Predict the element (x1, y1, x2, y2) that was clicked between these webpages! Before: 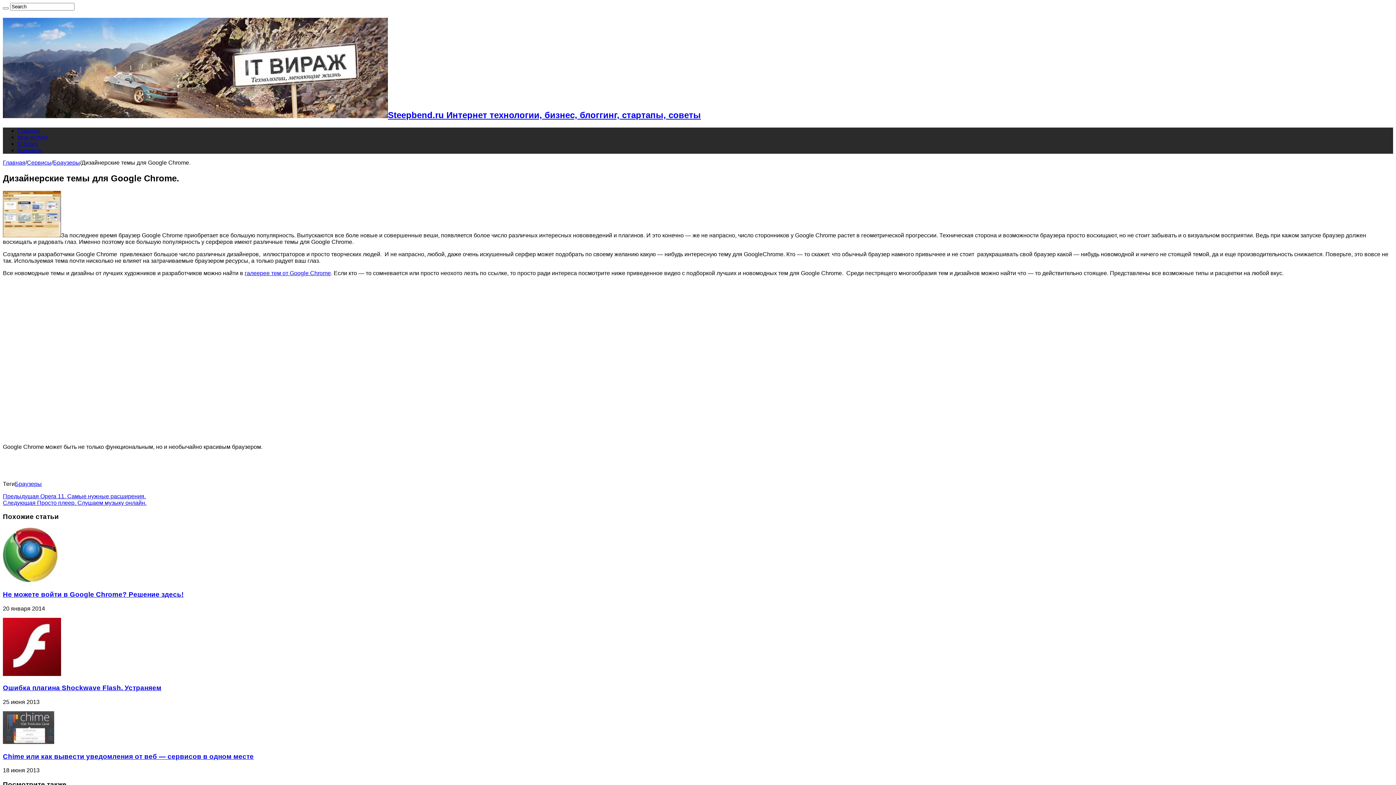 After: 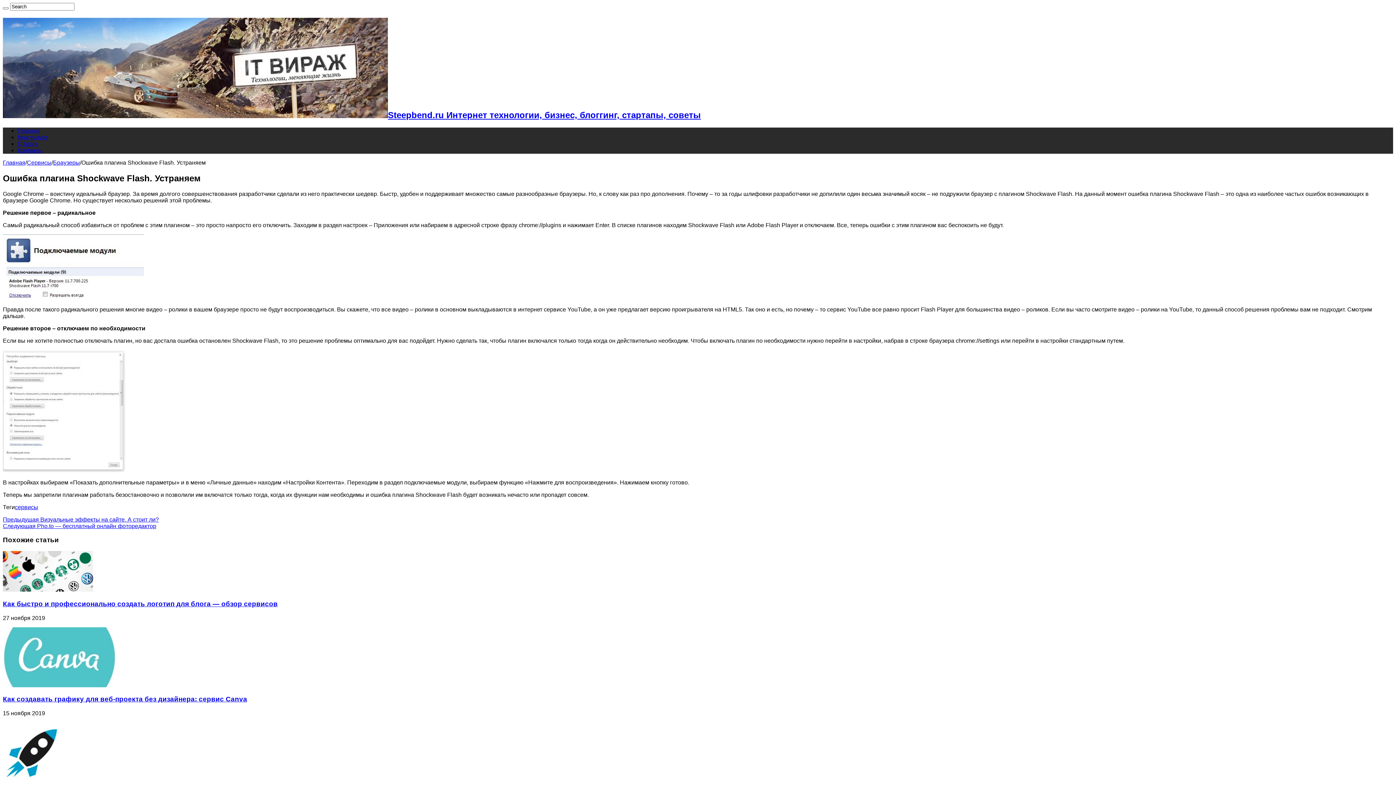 Action: bbox: (2, 671, 61, 677)